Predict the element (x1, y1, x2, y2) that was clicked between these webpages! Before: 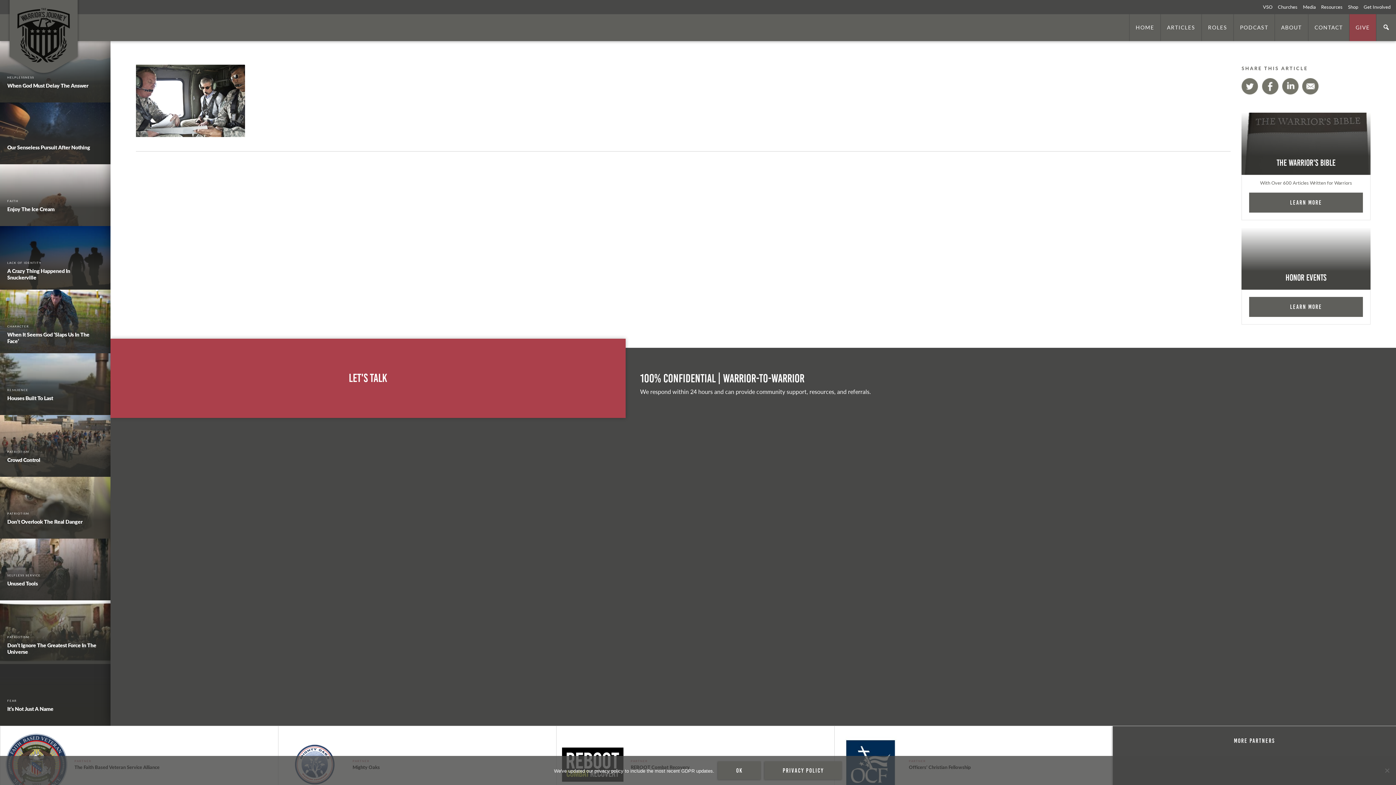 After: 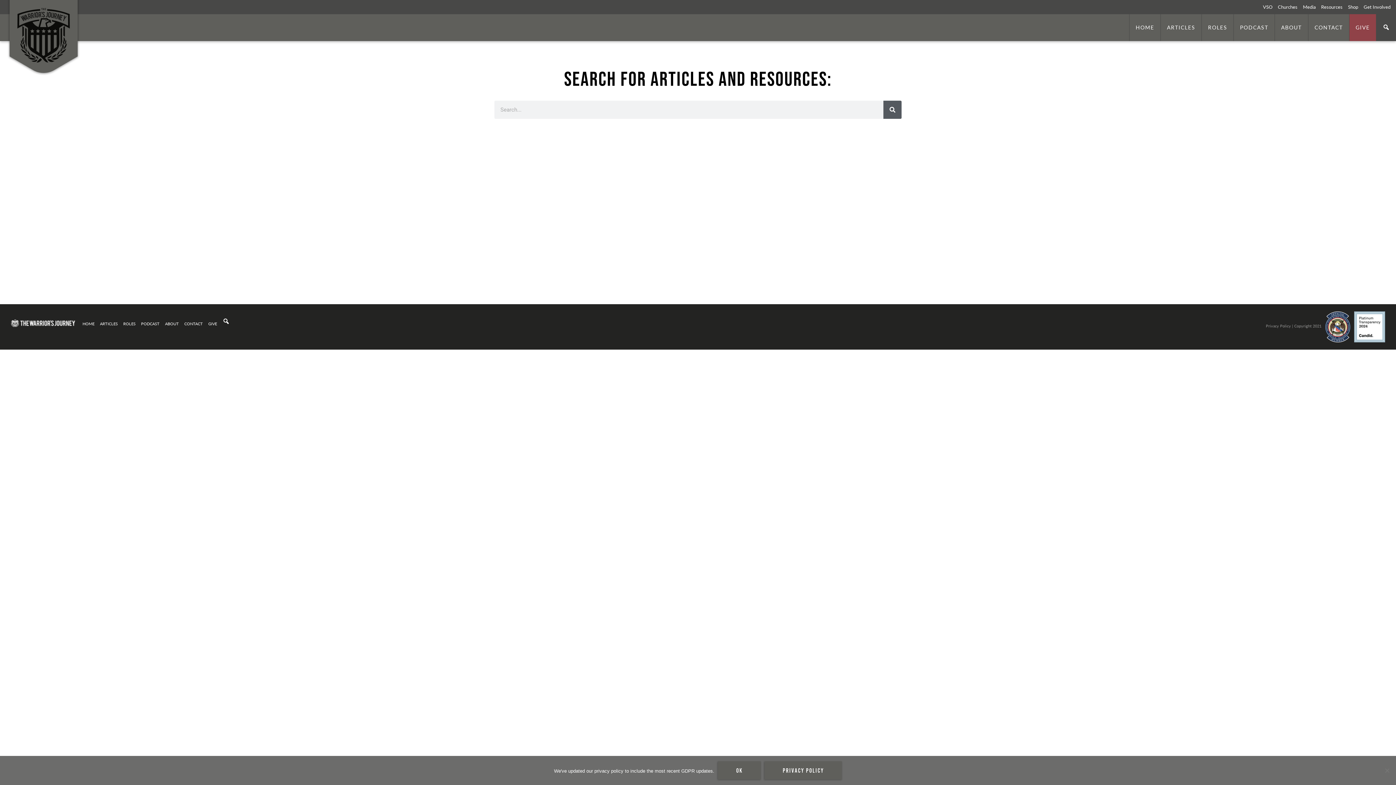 Action: bbox: (1376, 13, 1396, 41)